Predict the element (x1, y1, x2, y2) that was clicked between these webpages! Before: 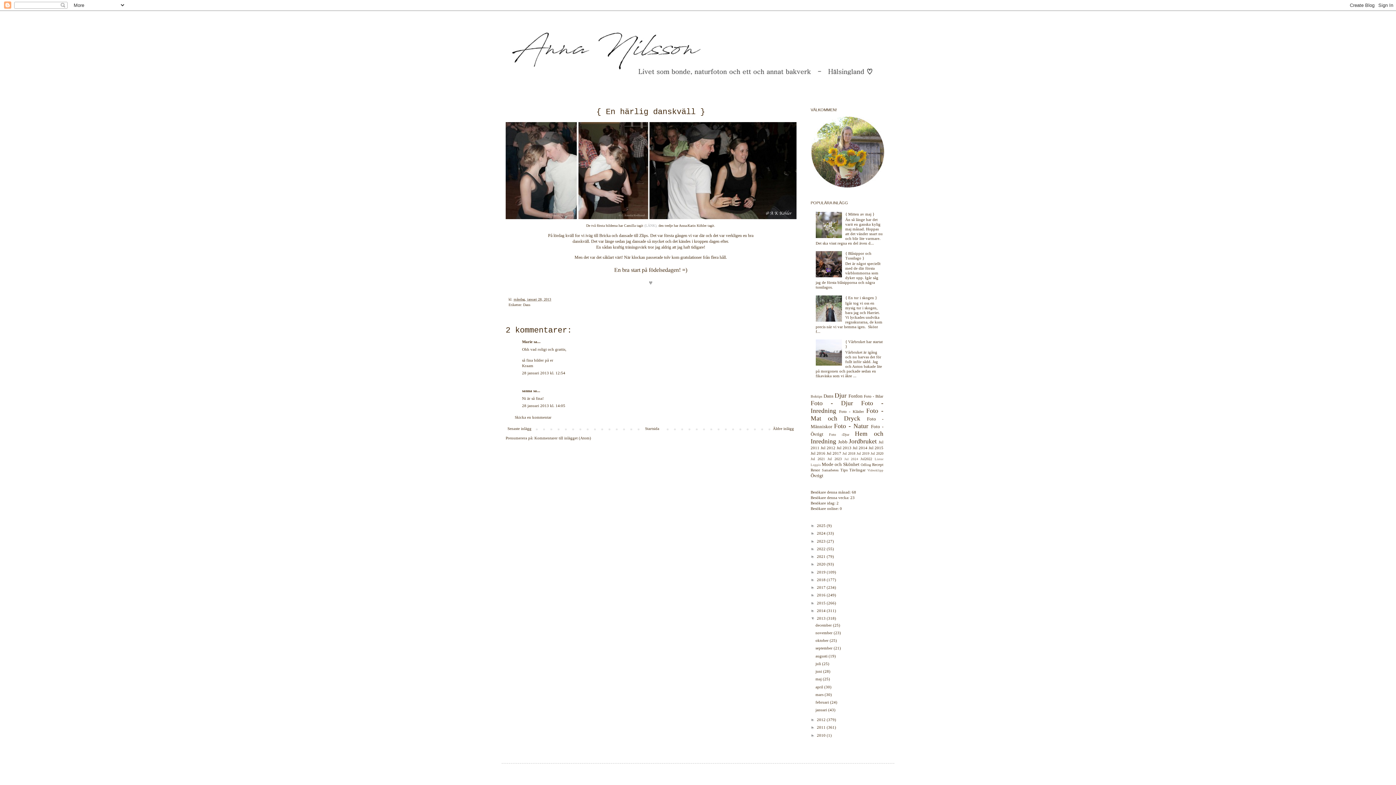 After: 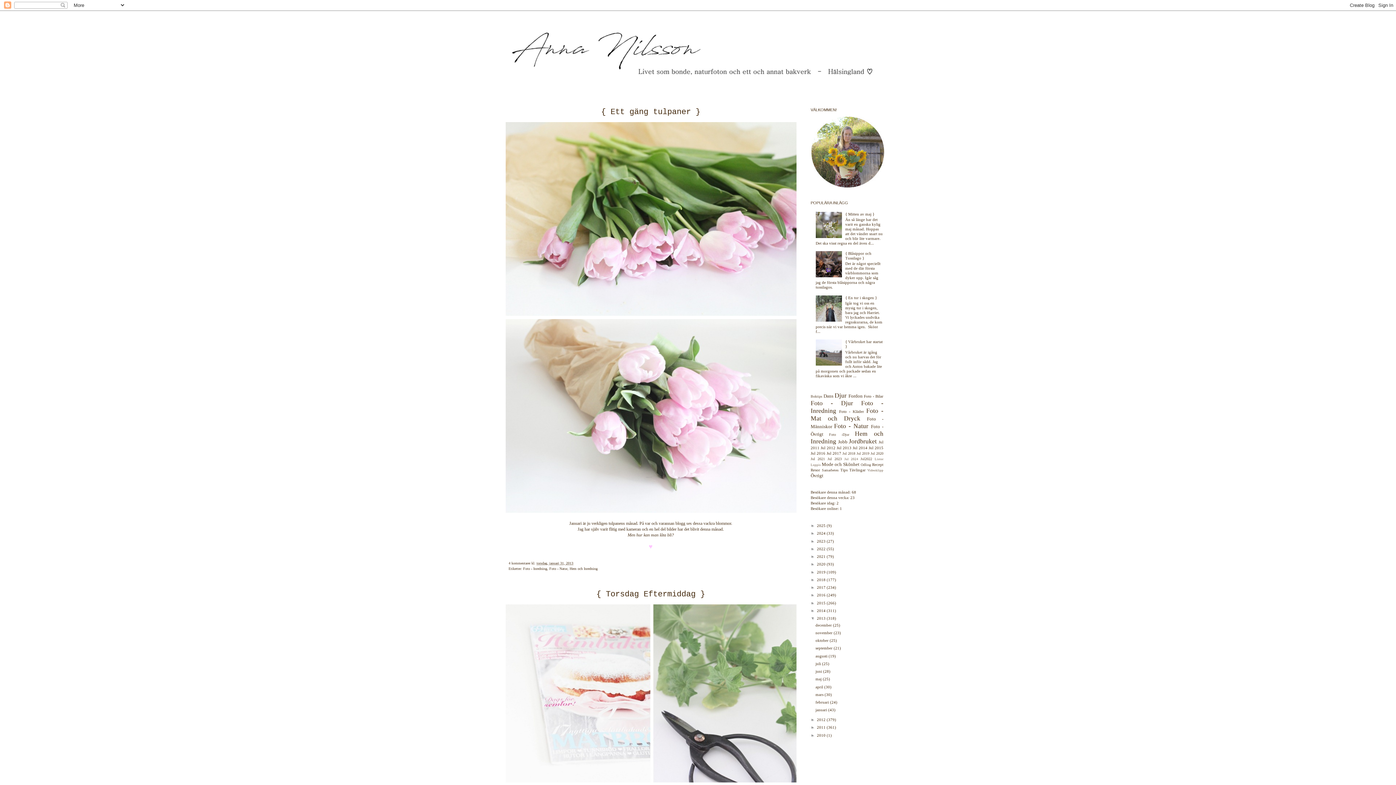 Action: label: januari  bbox: (815, 708, 828, 712)